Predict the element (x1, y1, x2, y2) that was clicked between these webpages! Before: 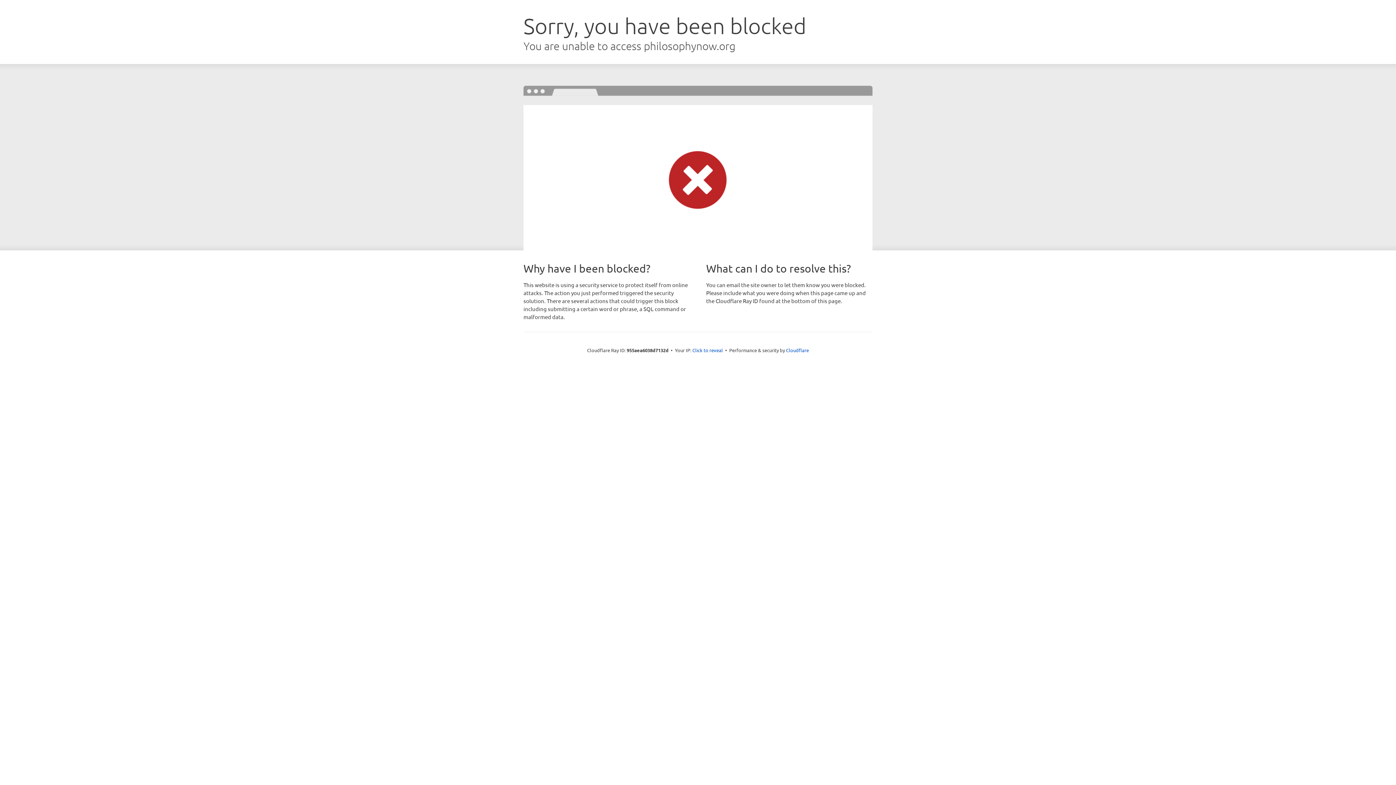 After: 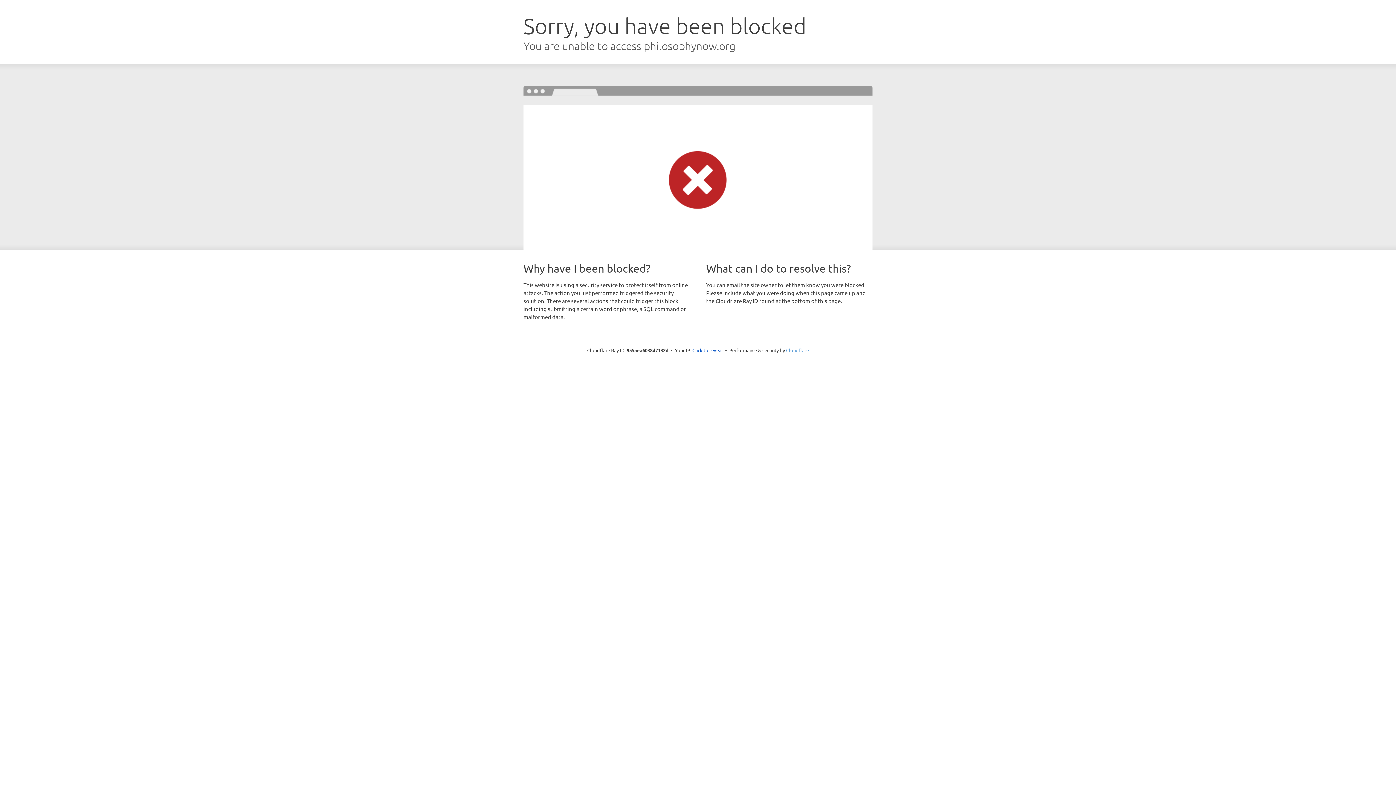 Action: label: Cloudflare bbox: (786, 347, 809, 353)